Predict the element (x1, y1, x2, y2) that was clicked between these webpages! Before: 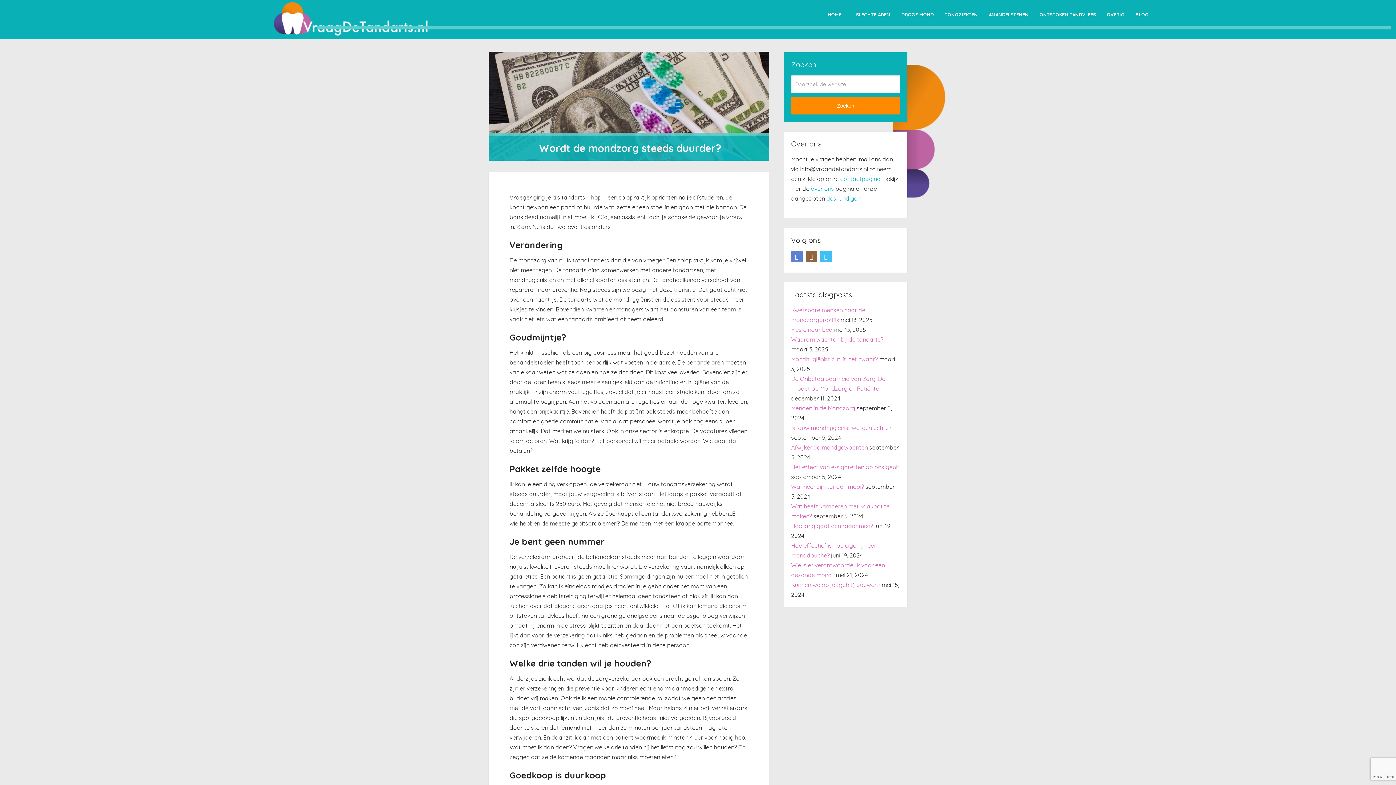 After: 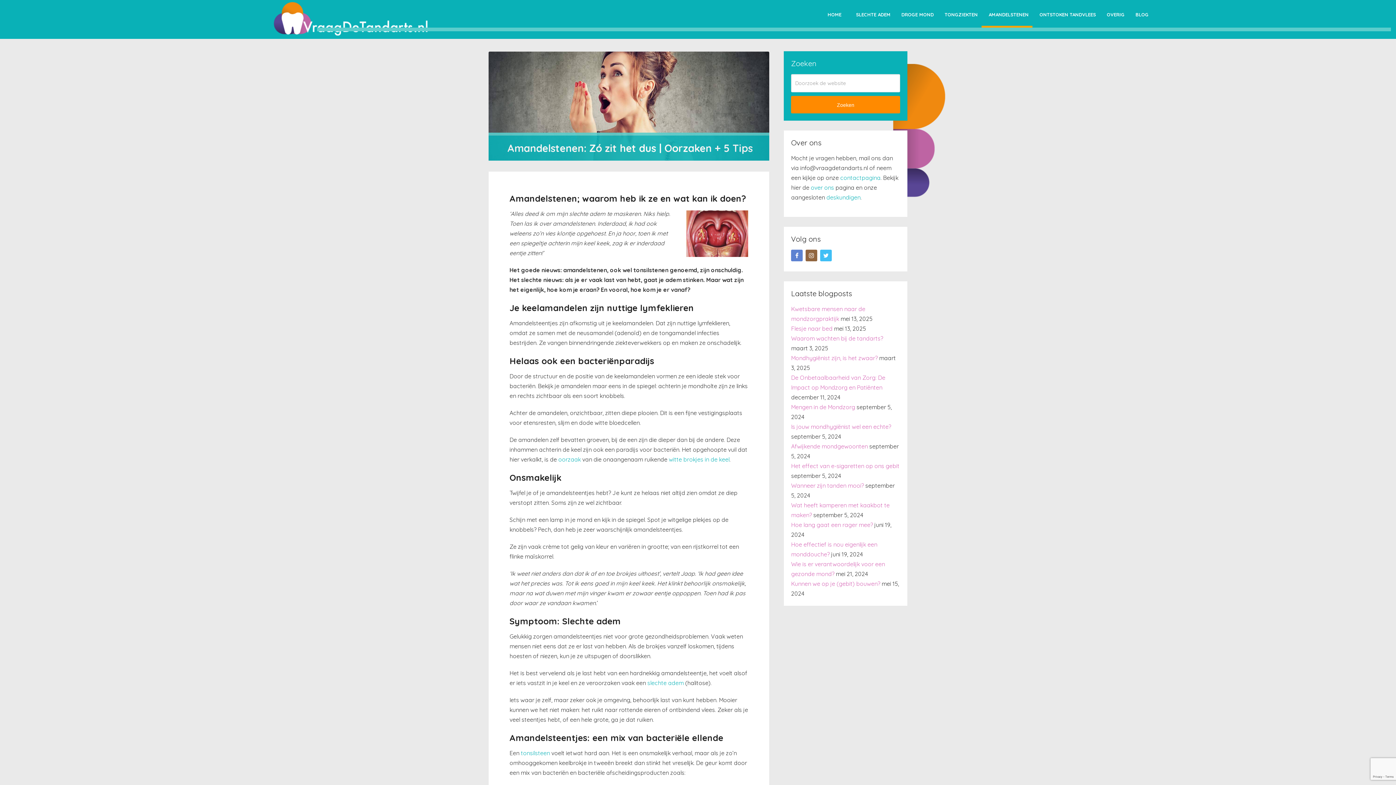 Action: bbox: (981, 3, 1032, 25) label: AMANDELSTENEN